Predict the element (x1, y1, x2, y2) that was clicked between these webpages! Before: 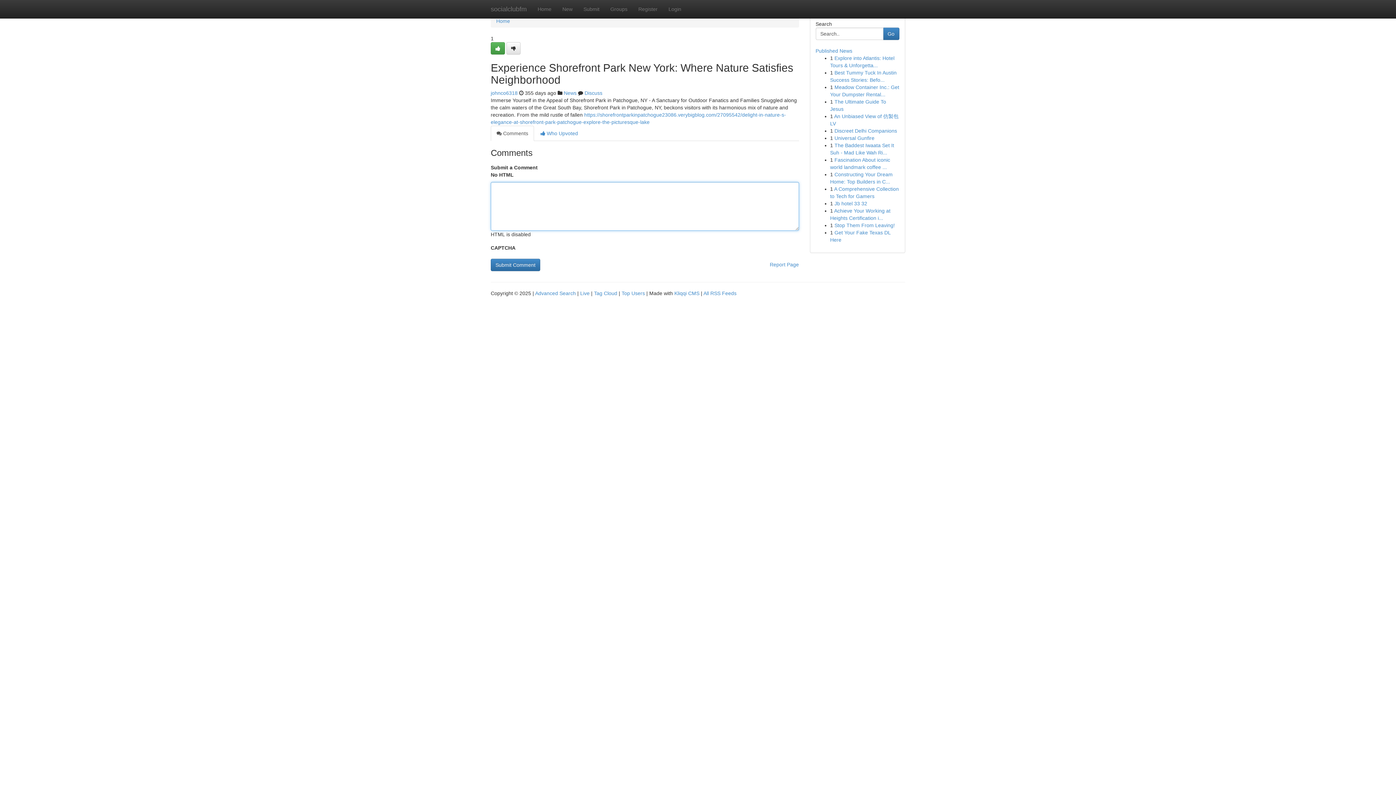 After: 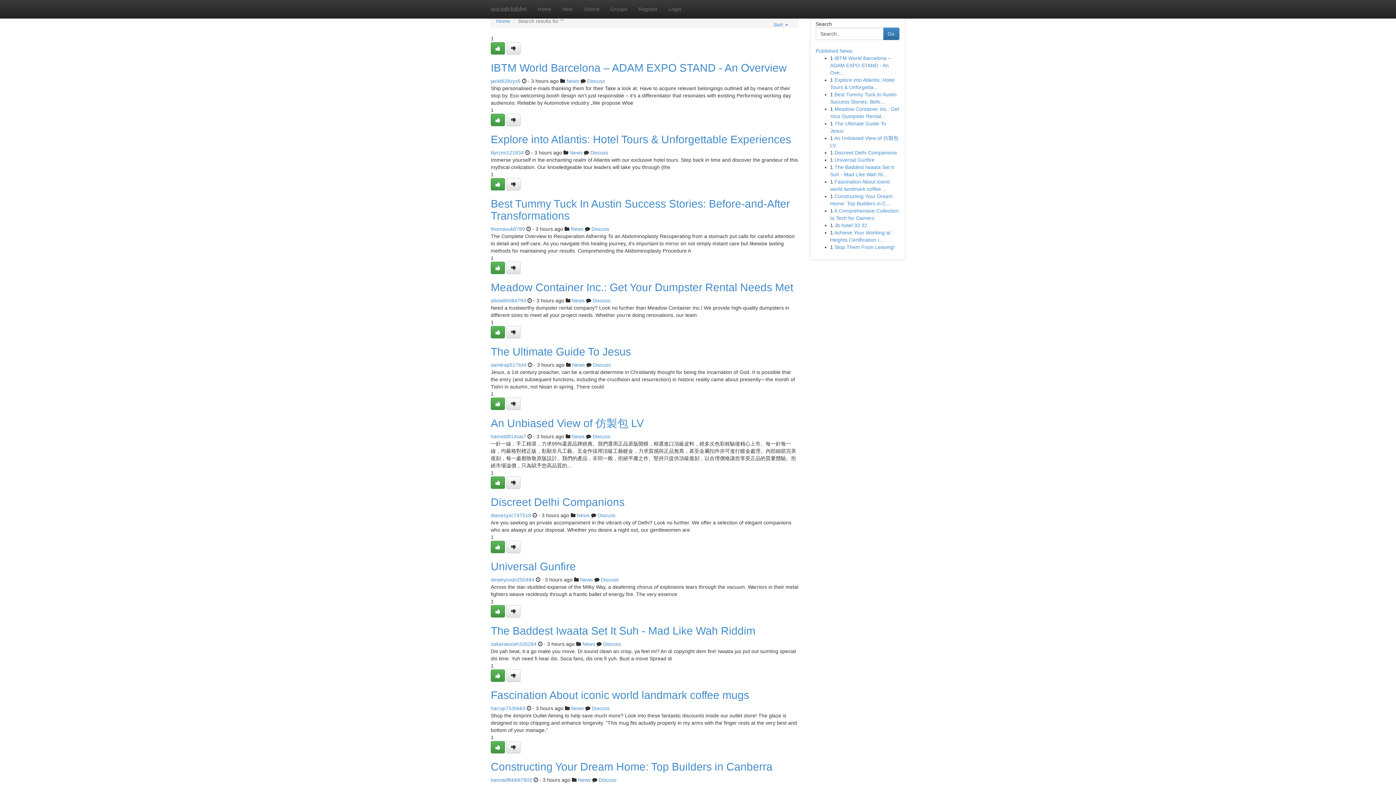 Action: label: Advanced Search bbox: (535, 290, 576, 296)